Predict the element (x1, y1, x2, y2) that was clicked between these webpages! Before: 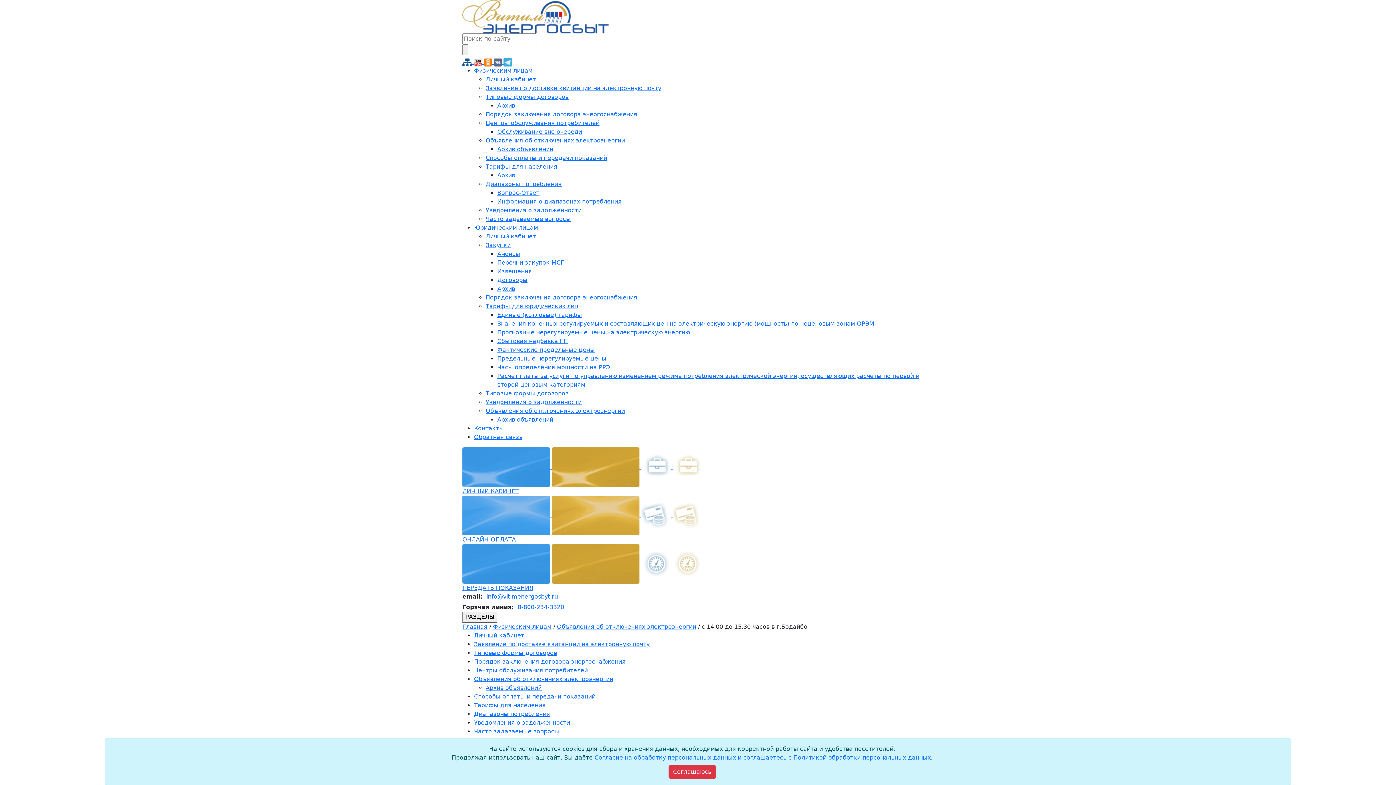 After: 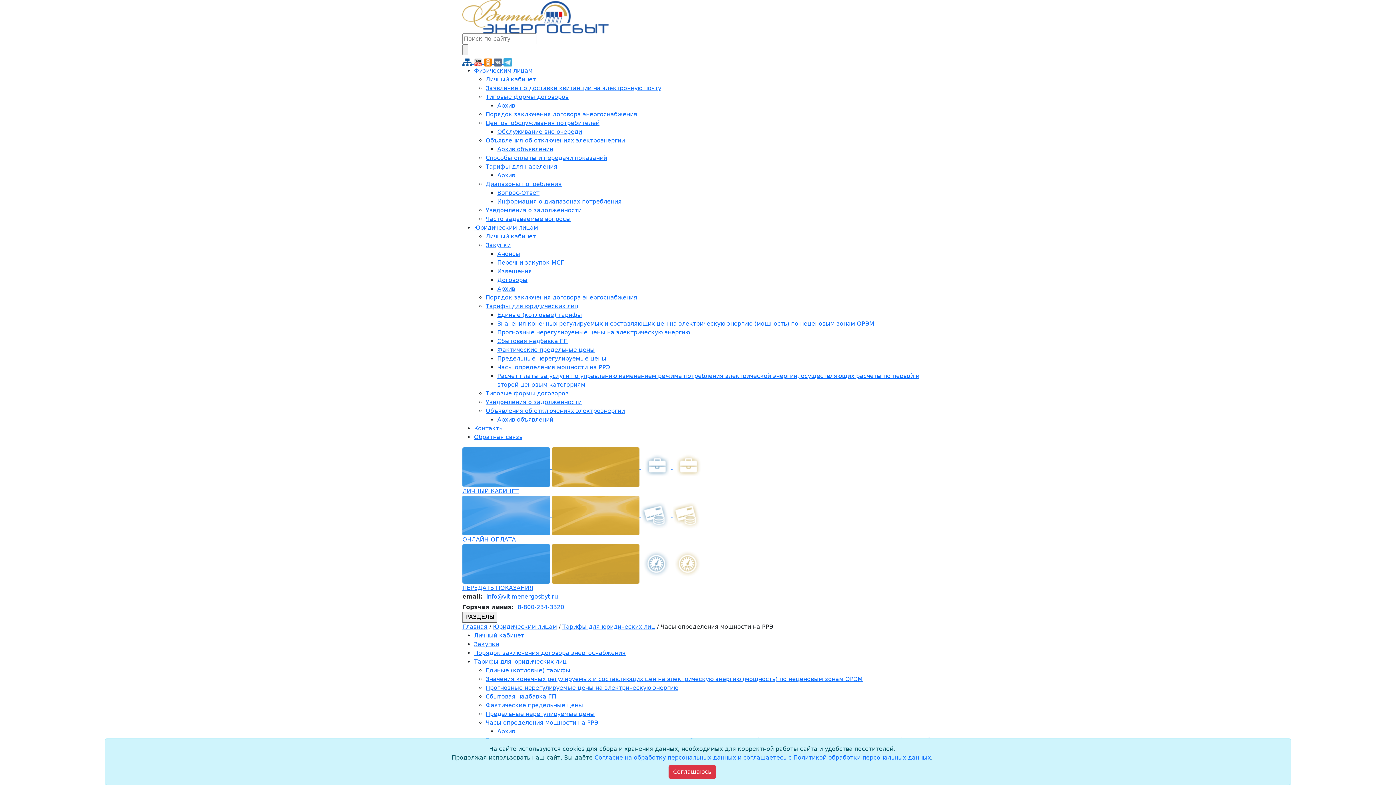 Action: label: Часы определения мощности на РРЭ bbox: (497, 364, 610, 370)